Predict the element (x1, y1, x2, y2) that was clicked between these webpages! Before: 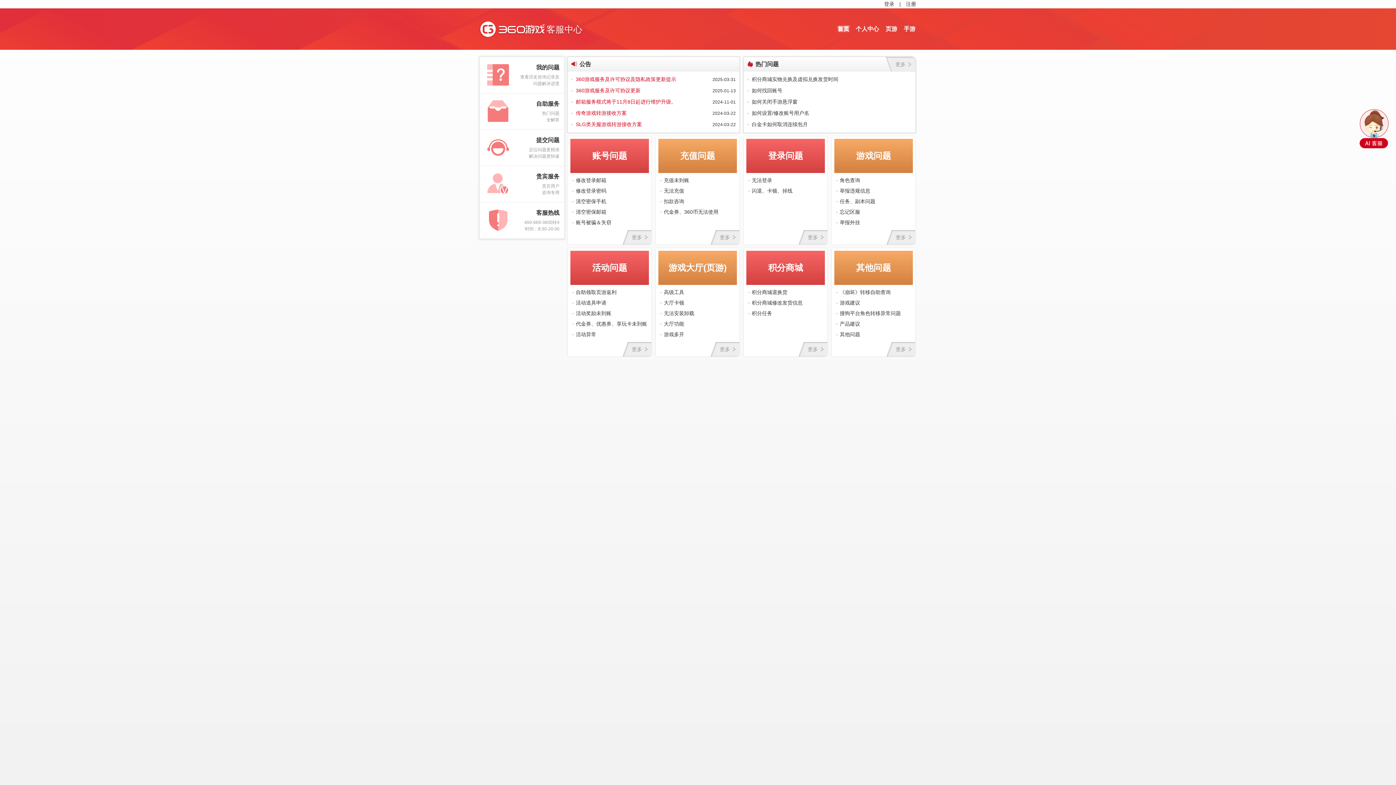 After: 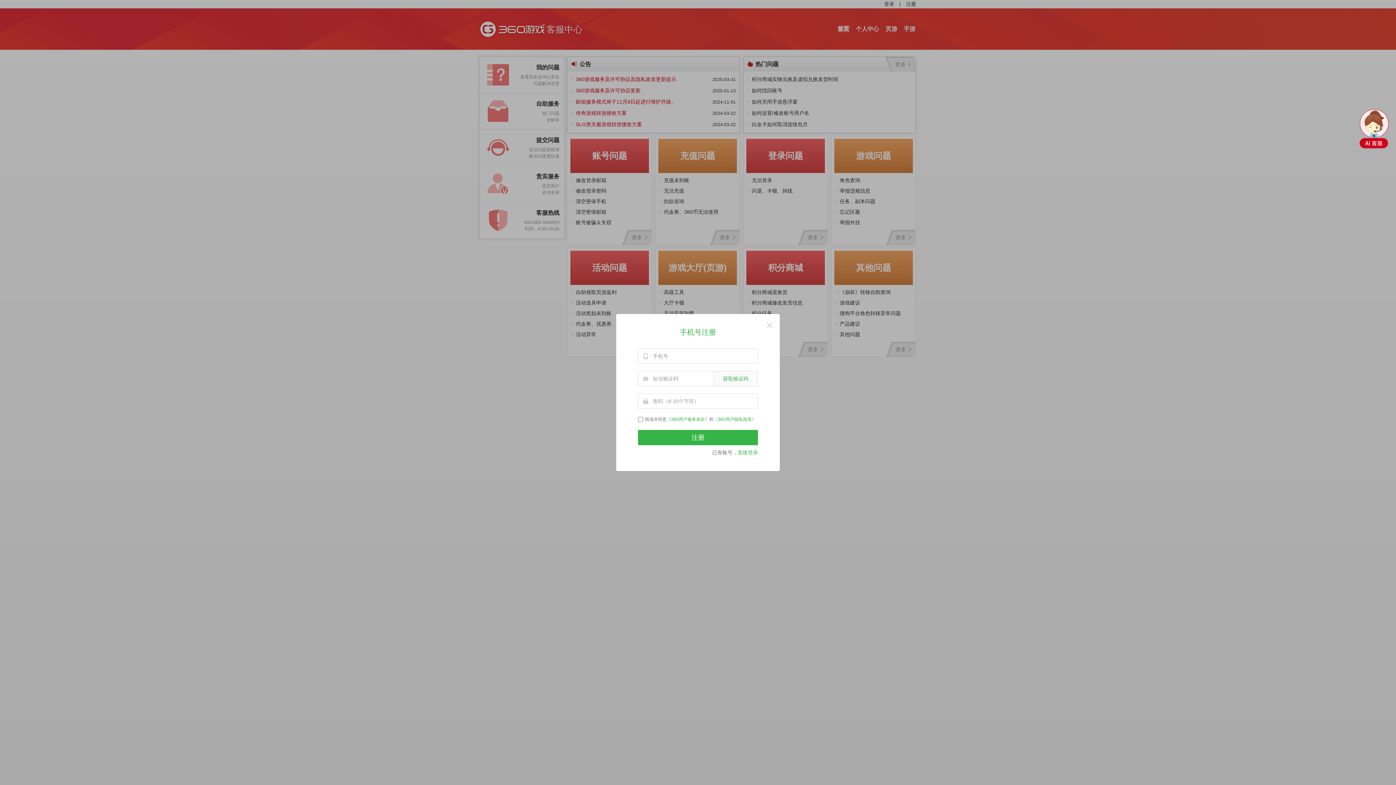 Action: bbox: (906, 0, 916, 8) label: 注册